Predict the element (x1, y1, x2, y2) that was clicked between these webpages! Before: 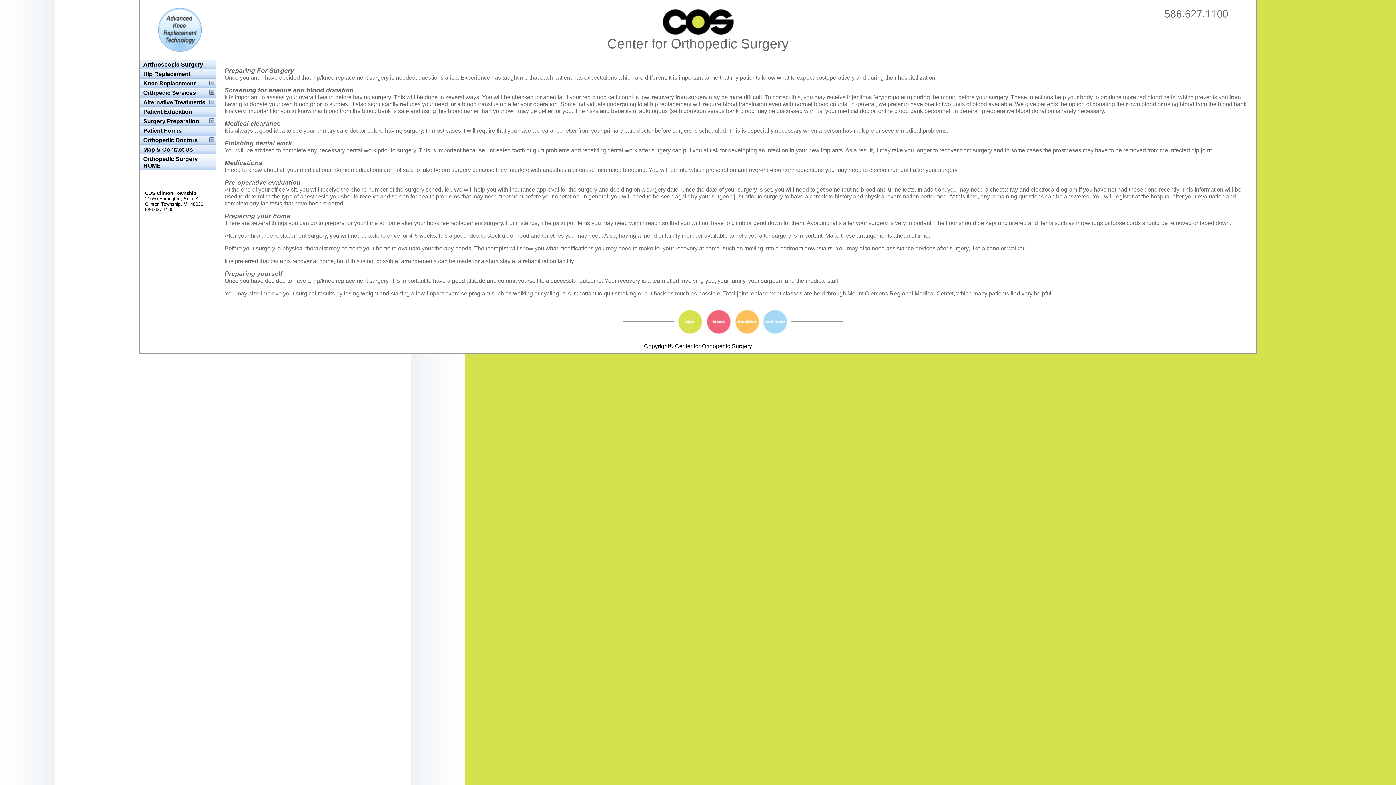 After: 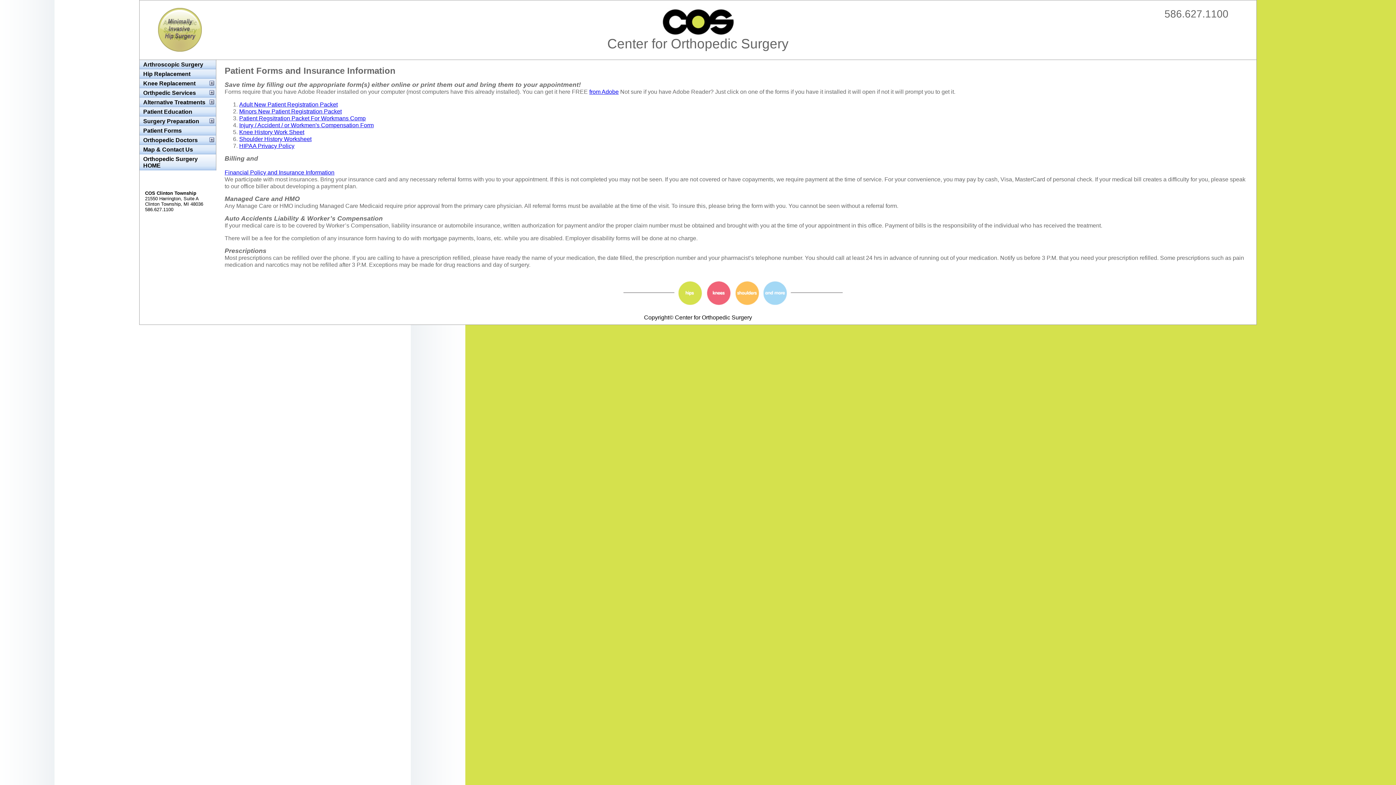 Action: bbox: (139, 126, 216, 135) label: Patient Forms